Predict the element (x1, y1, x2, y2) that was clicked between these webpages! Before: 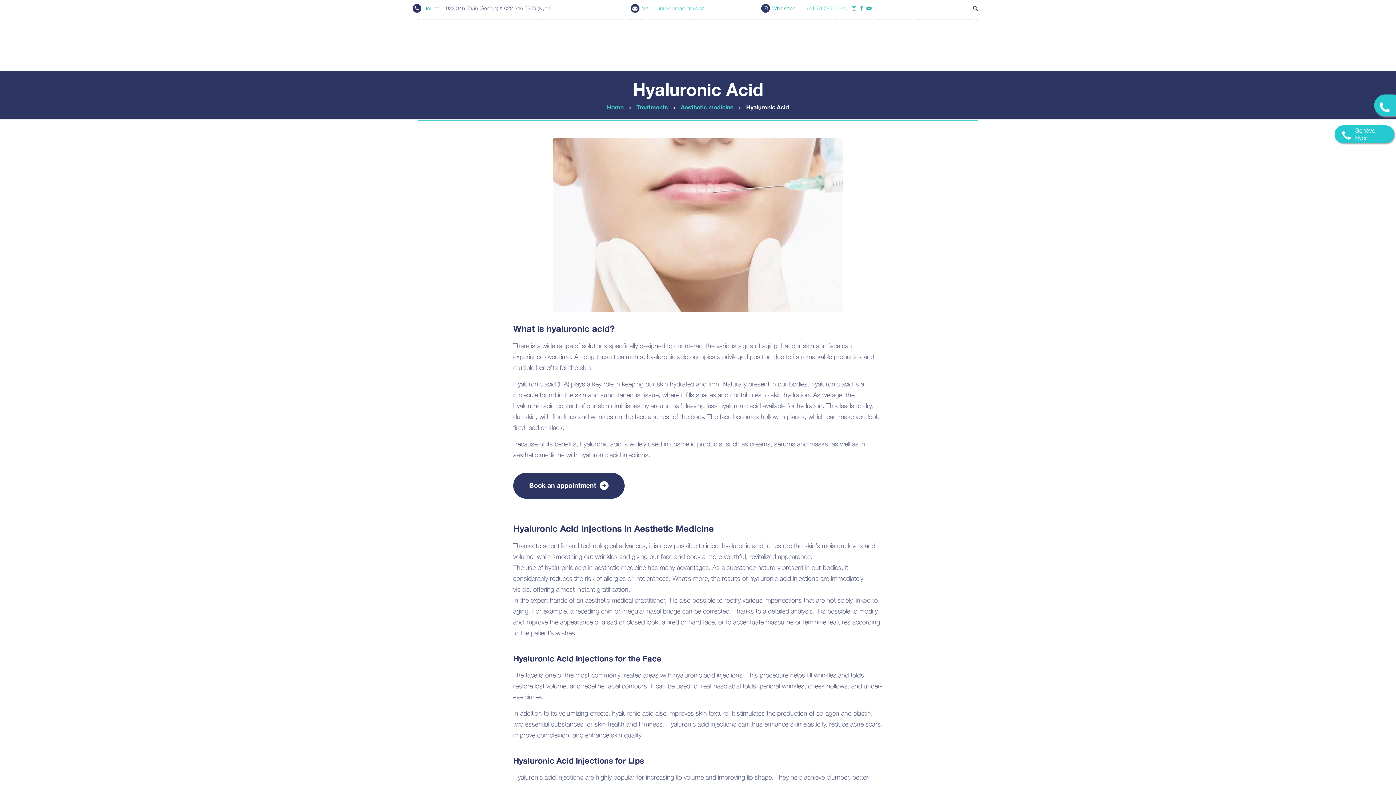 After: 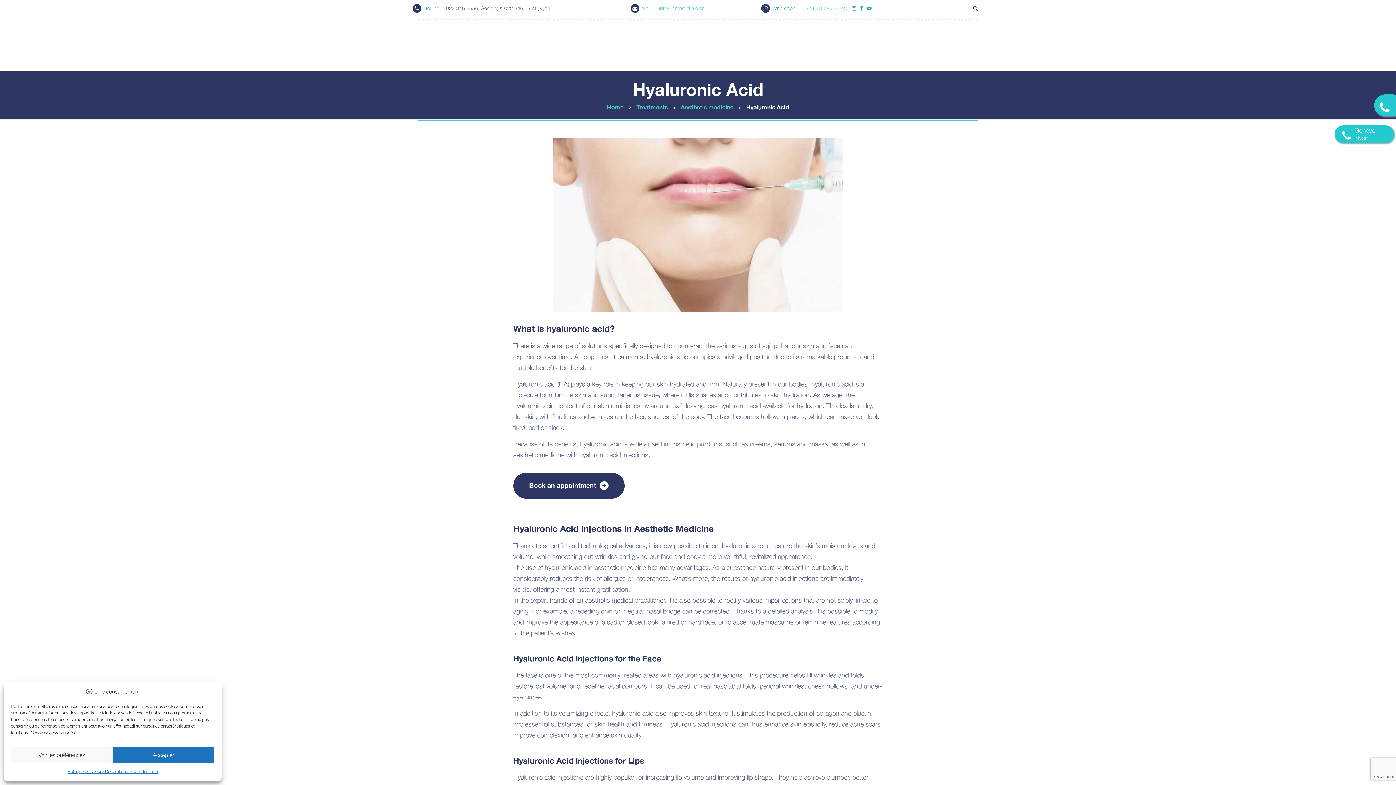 Action: bbox: (856, 5, 863, 11)